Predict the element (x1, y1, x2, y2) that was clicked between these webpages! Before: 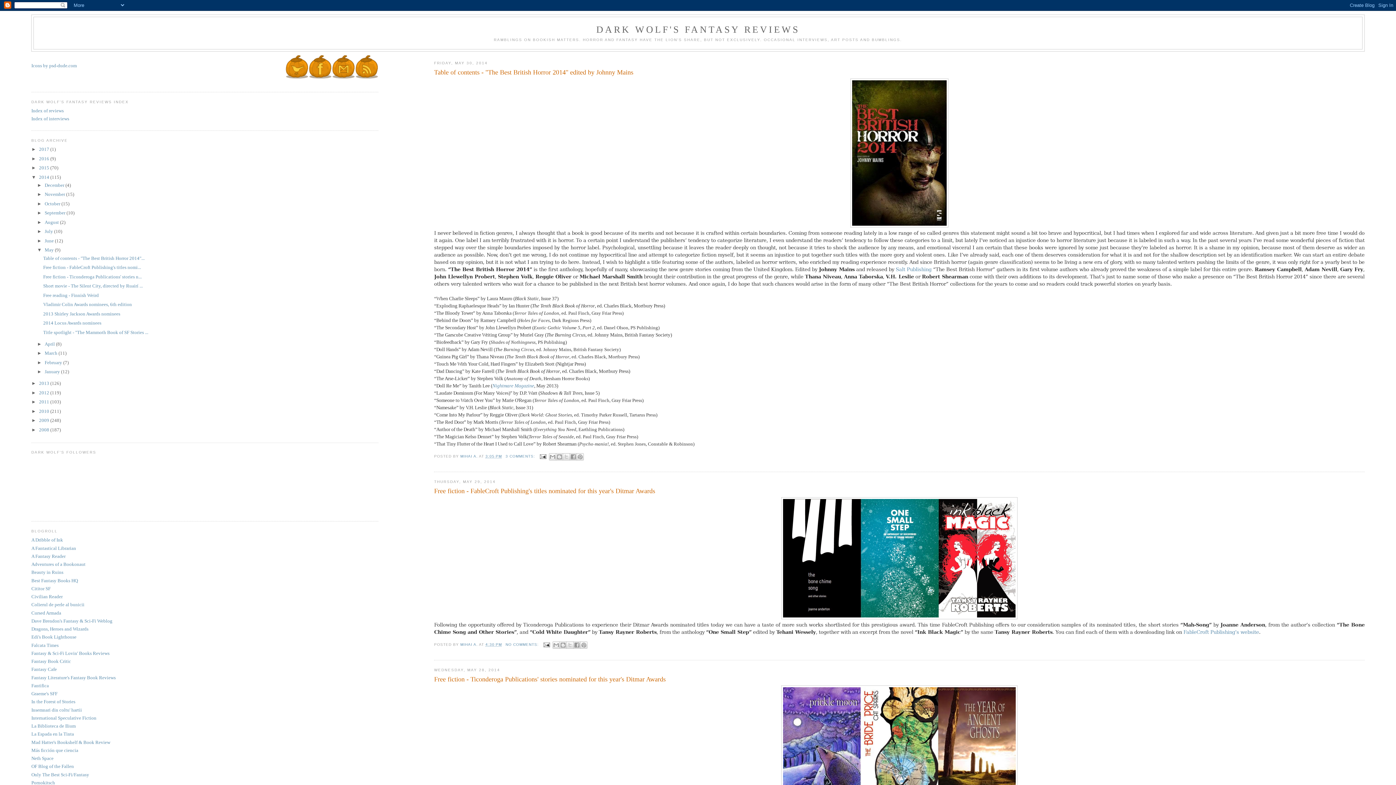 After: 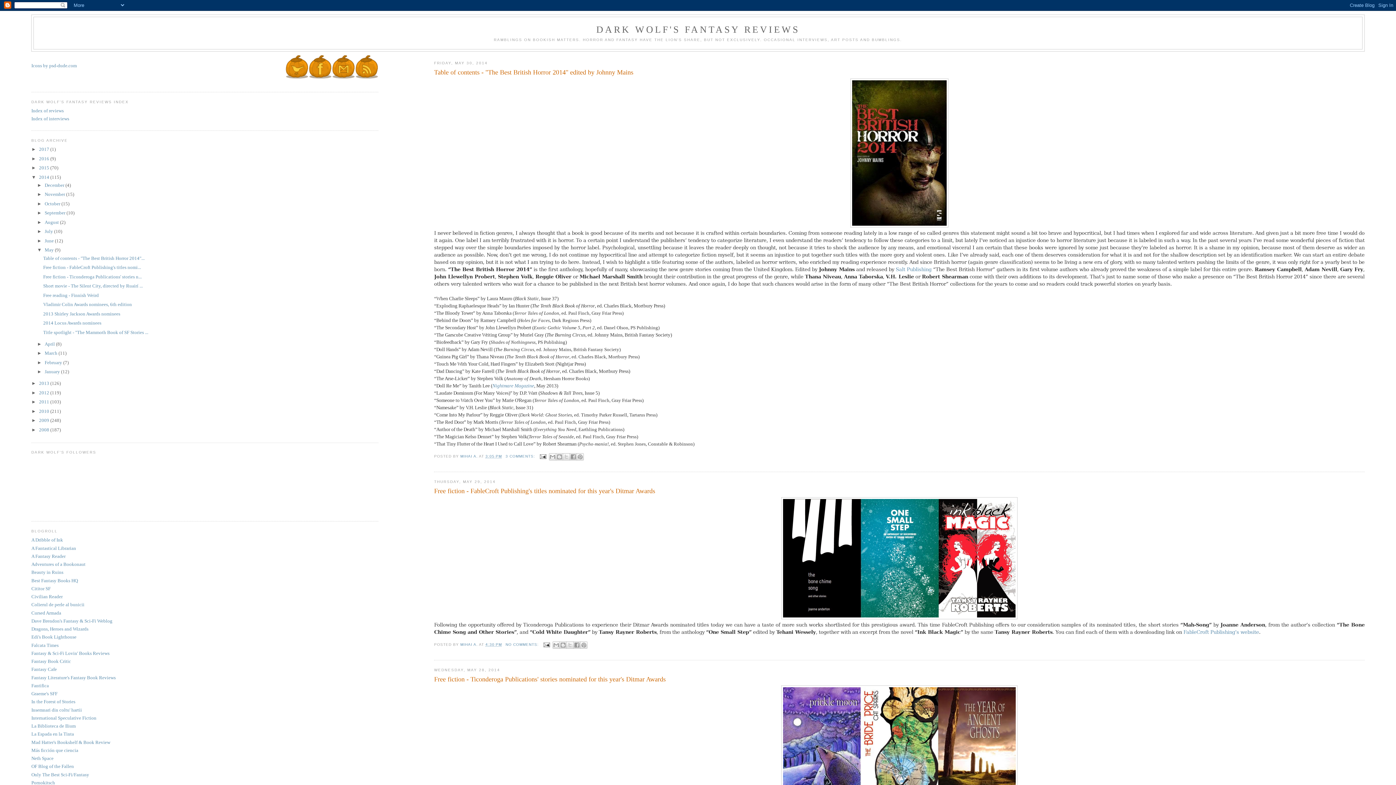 Action: bbox: (285, 74, 308, 79)